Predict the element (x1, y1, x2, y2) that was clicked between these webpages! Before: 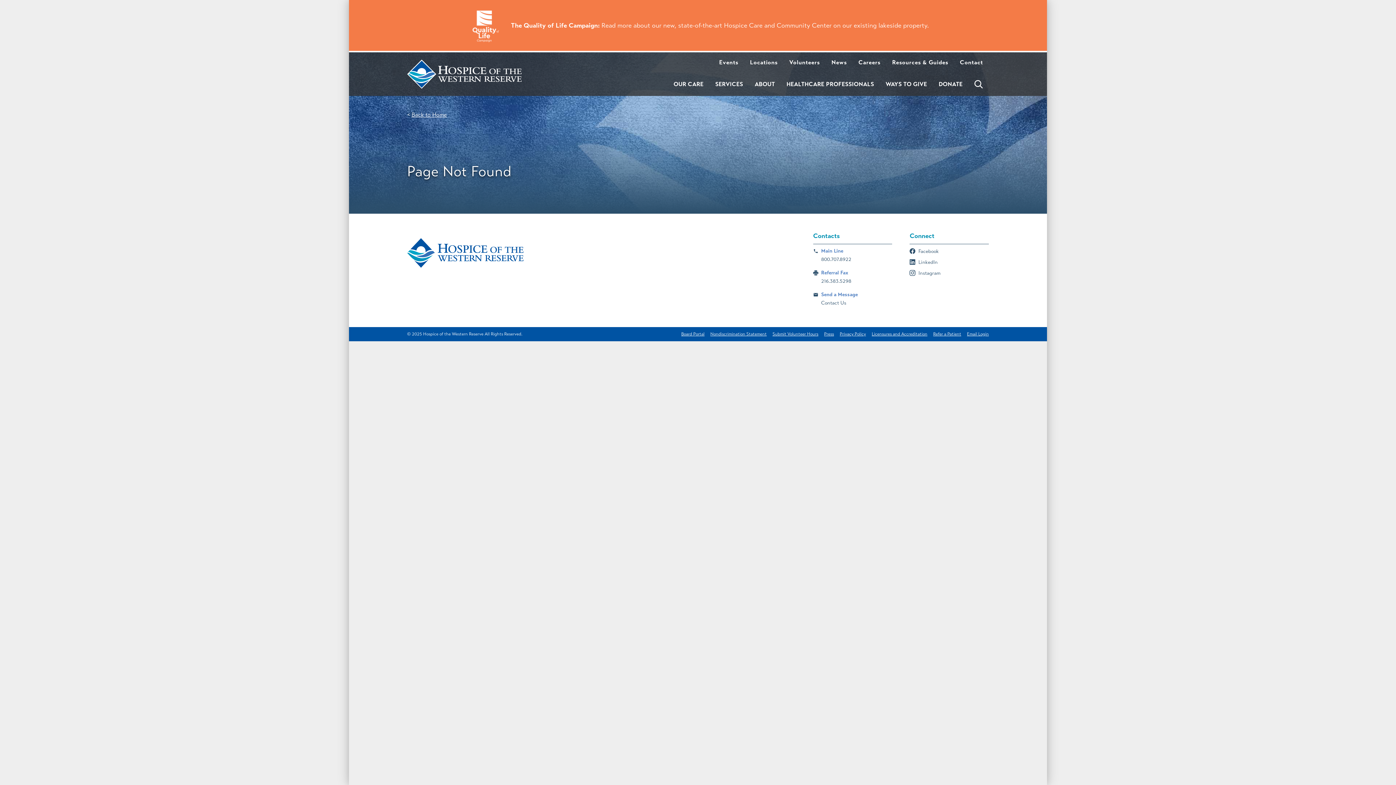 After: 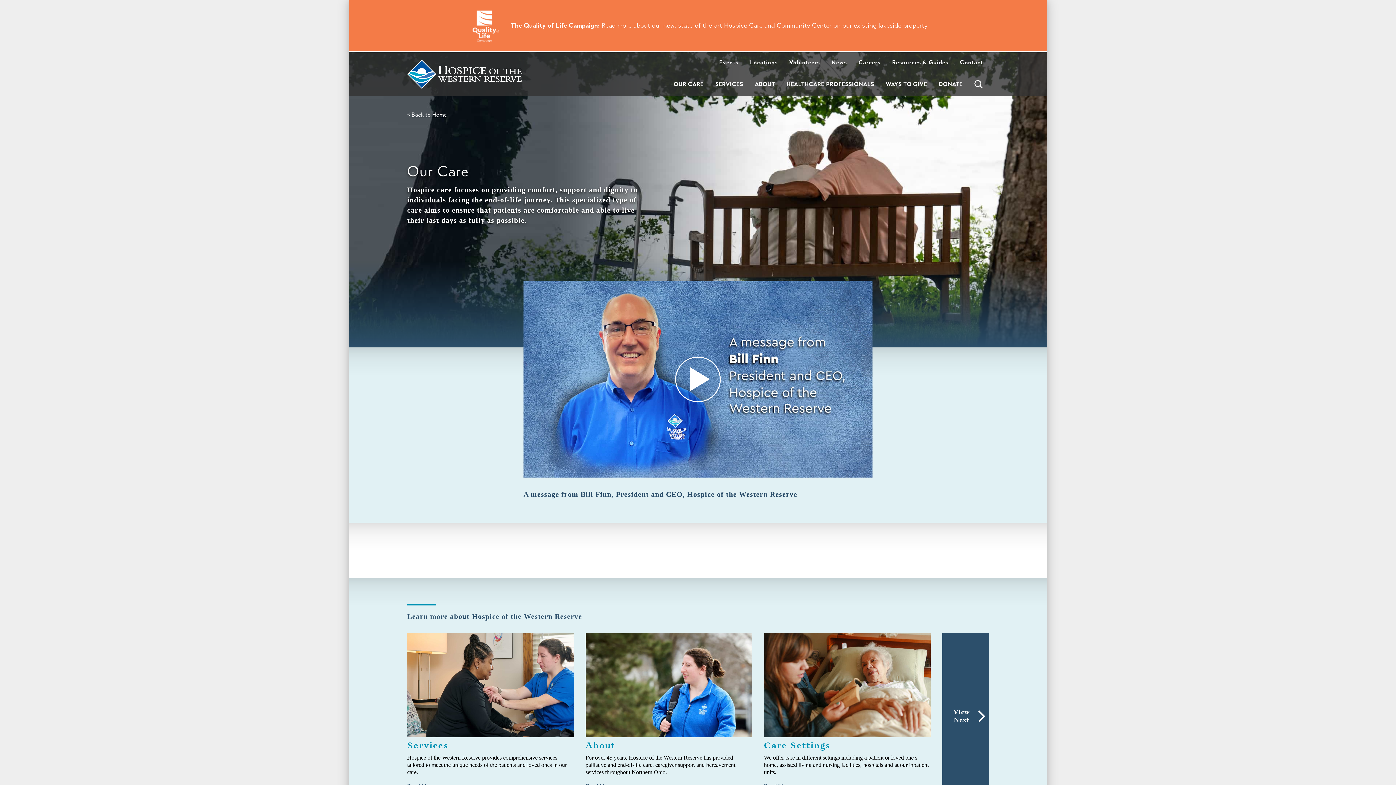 Action: label: OUR CARE bbox: (667, 81, 709, 87)